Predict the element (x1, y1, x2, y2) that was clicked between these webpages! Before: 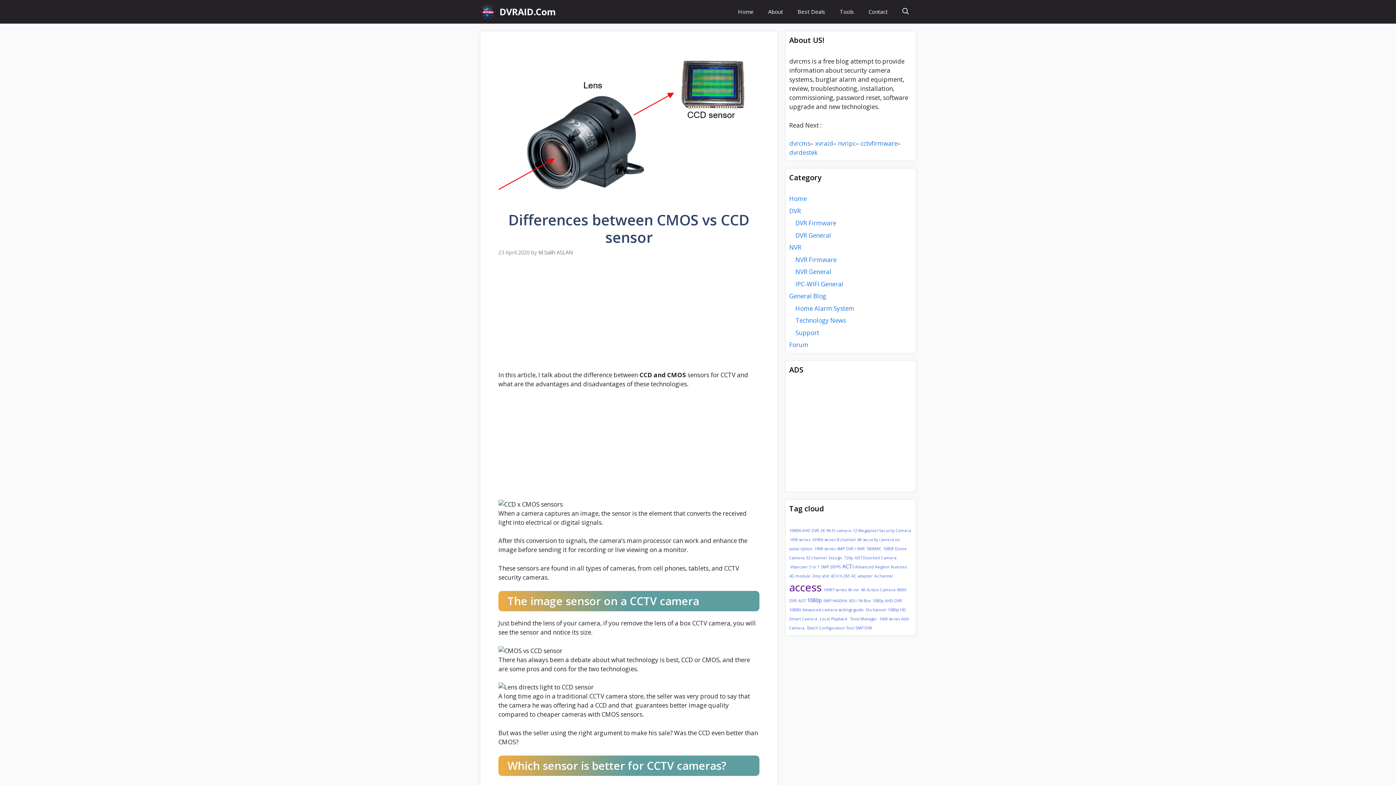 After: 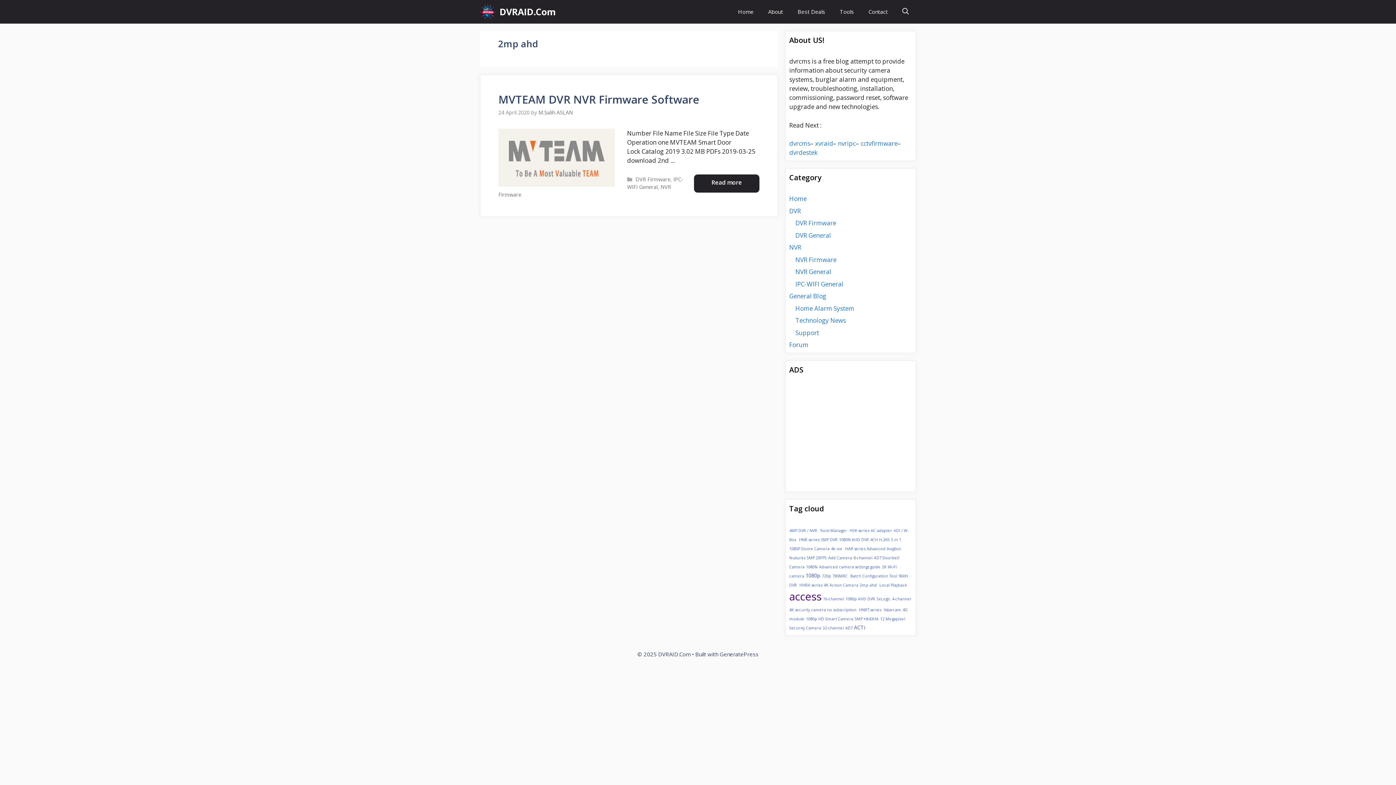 Action: label: 2mp ahd bbox: (812, 573, 829, 578)